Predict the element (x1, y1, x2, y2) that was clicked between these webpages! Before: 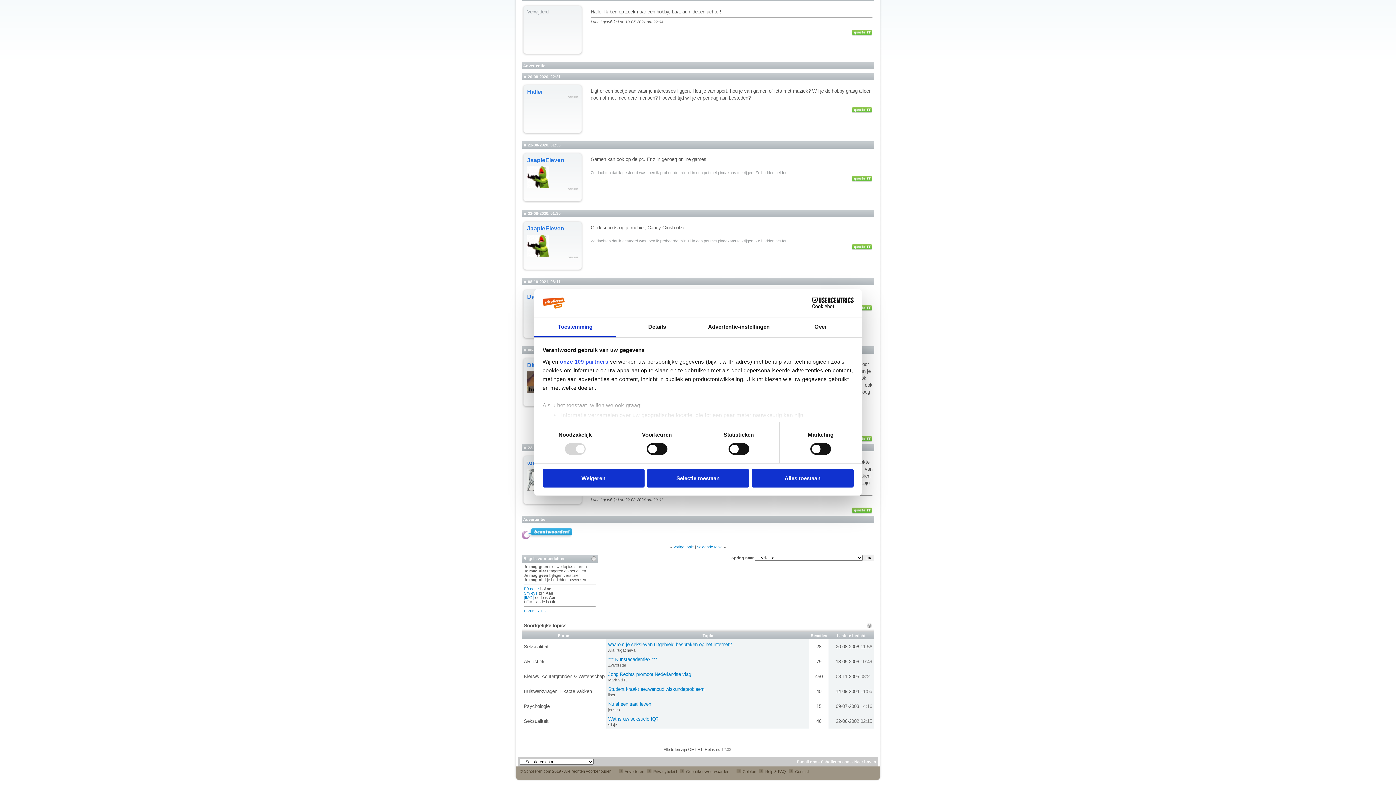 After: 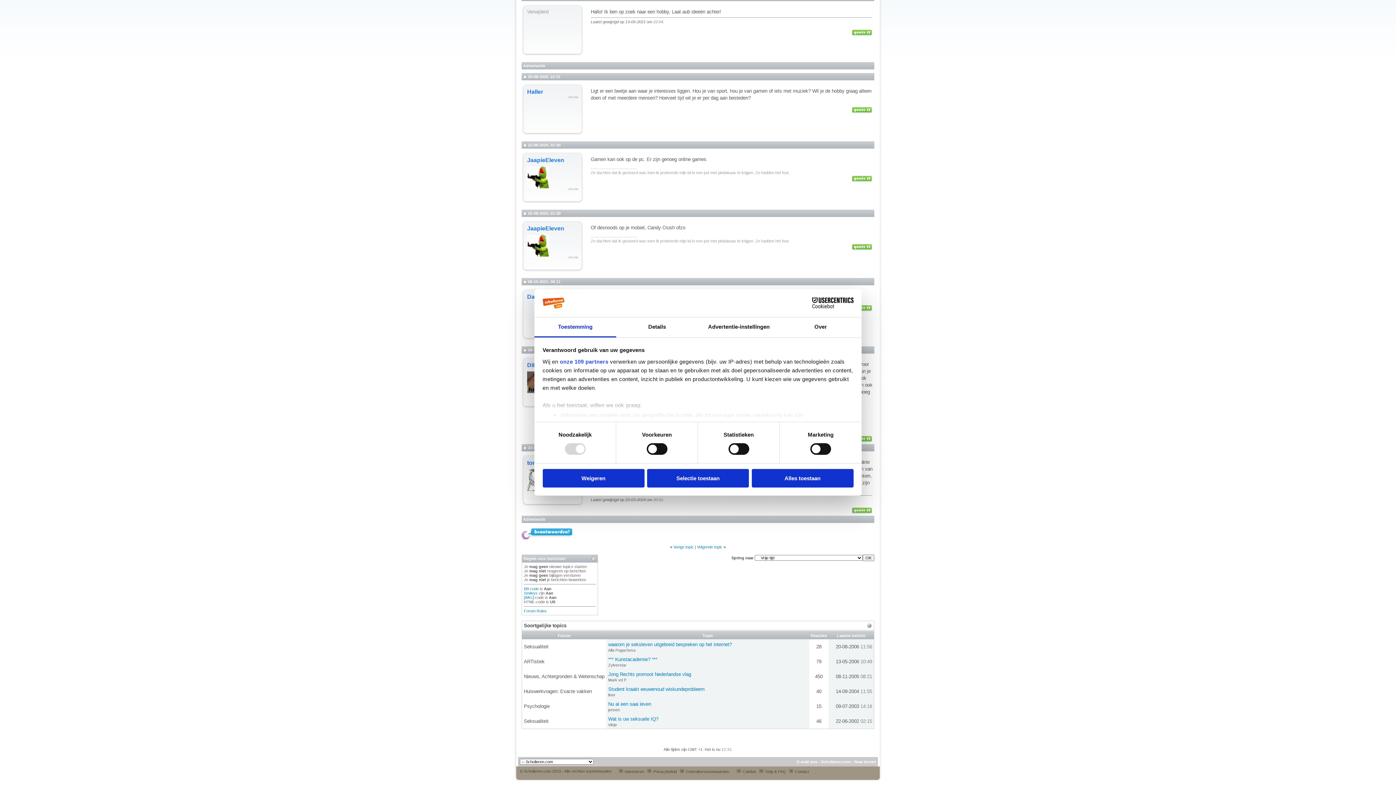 Action: bbox: (523, 279, 526, 284)